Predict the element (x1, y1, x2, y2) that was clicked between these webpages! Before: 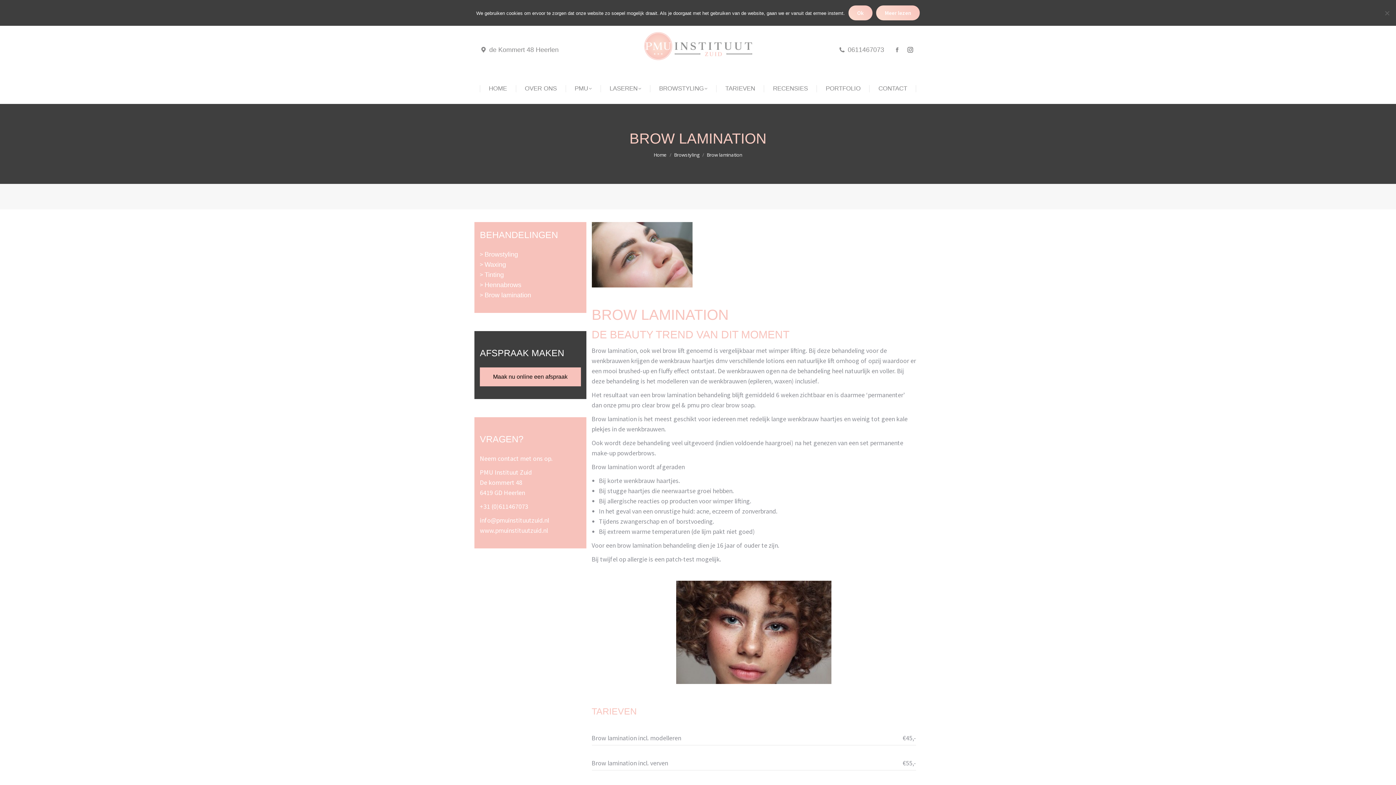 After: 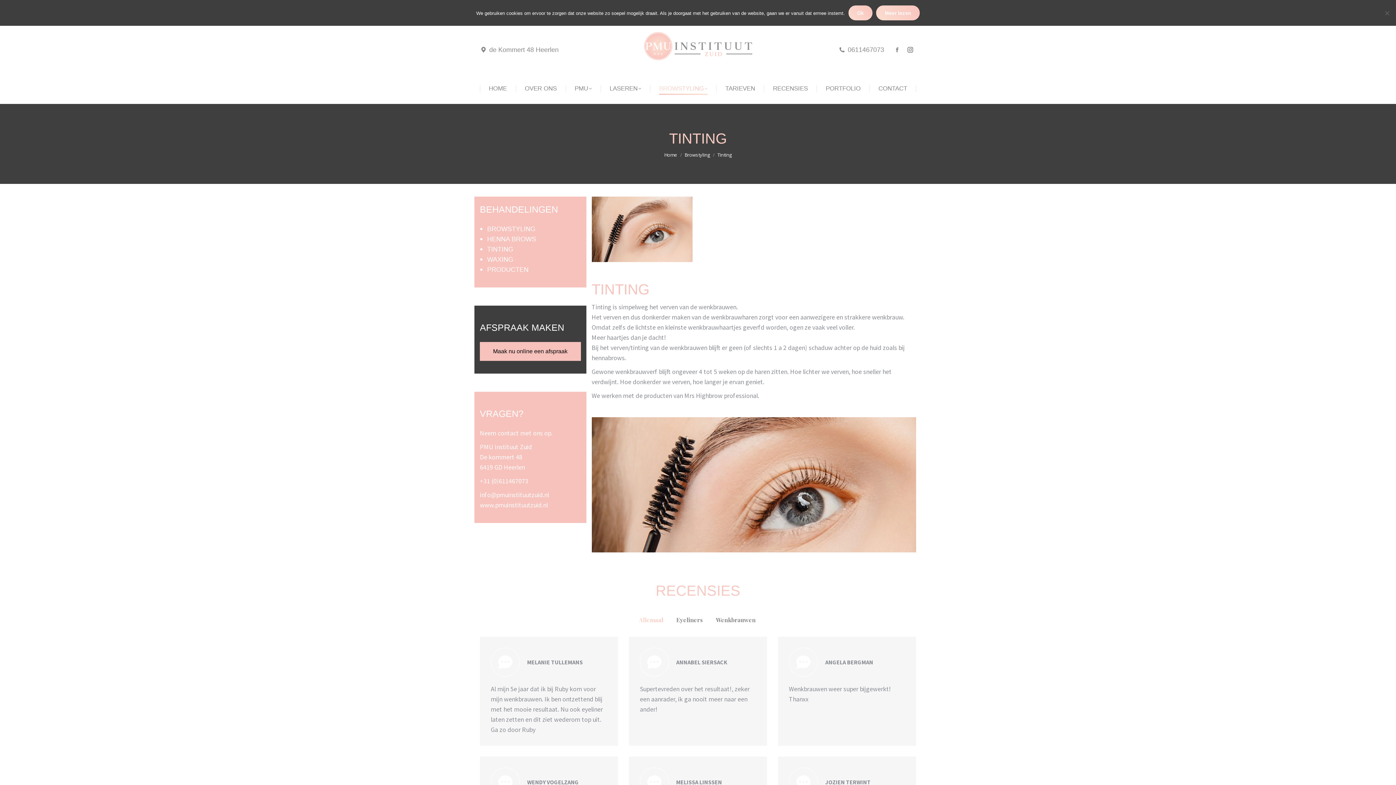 Action: bbox: (484, 271, 504, 278) label: Tinting